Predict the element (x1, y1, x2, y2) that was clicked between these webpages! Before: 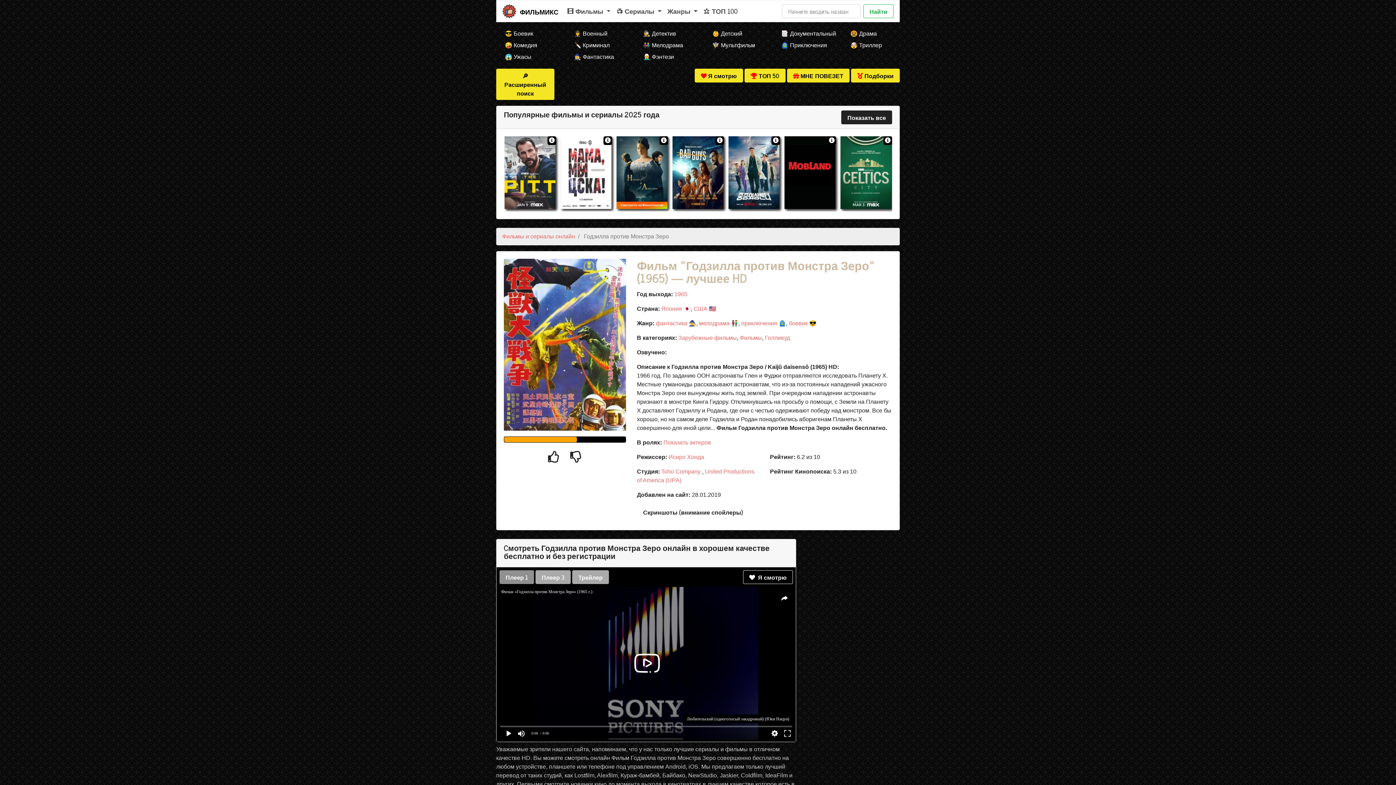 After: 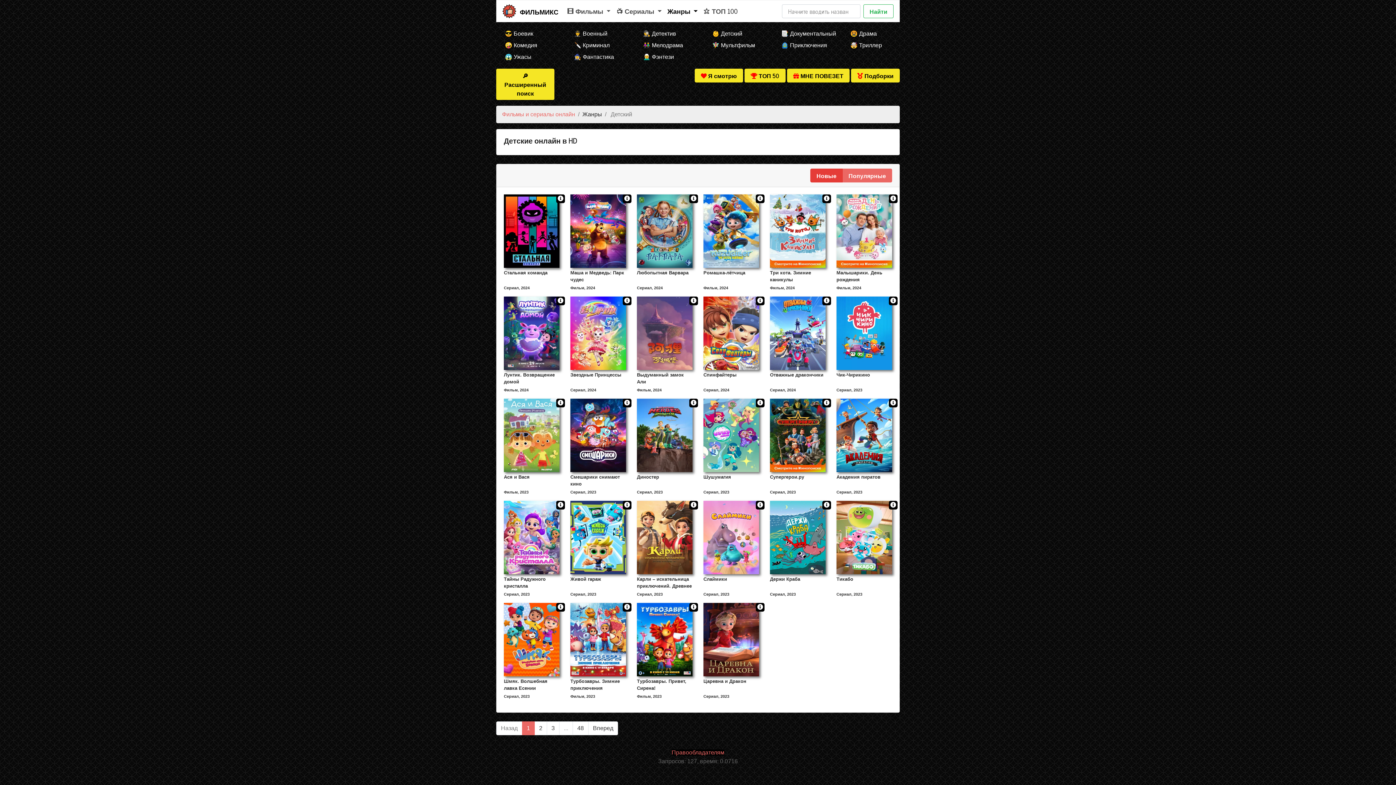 Action: label: 👶 Детский bbox: (703, 28, 761, 39)